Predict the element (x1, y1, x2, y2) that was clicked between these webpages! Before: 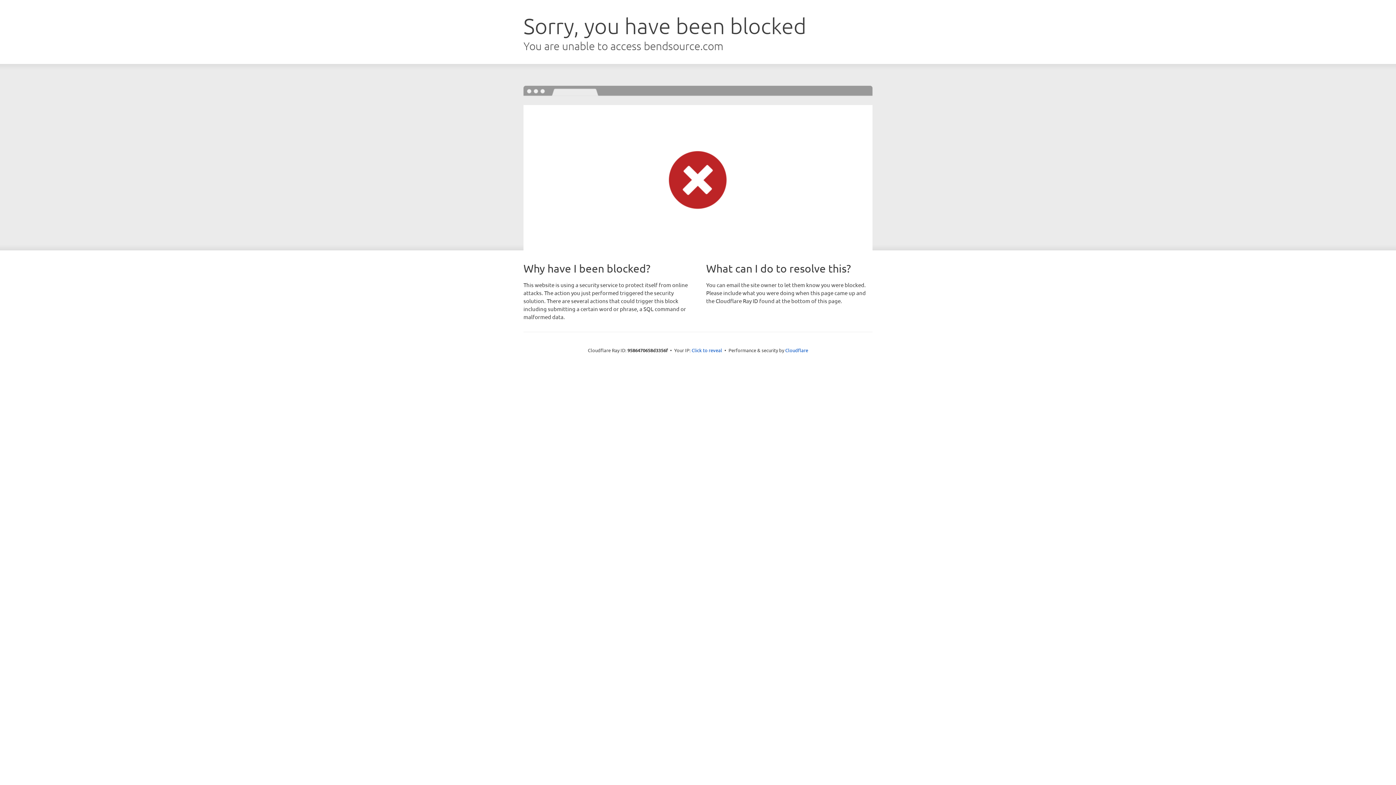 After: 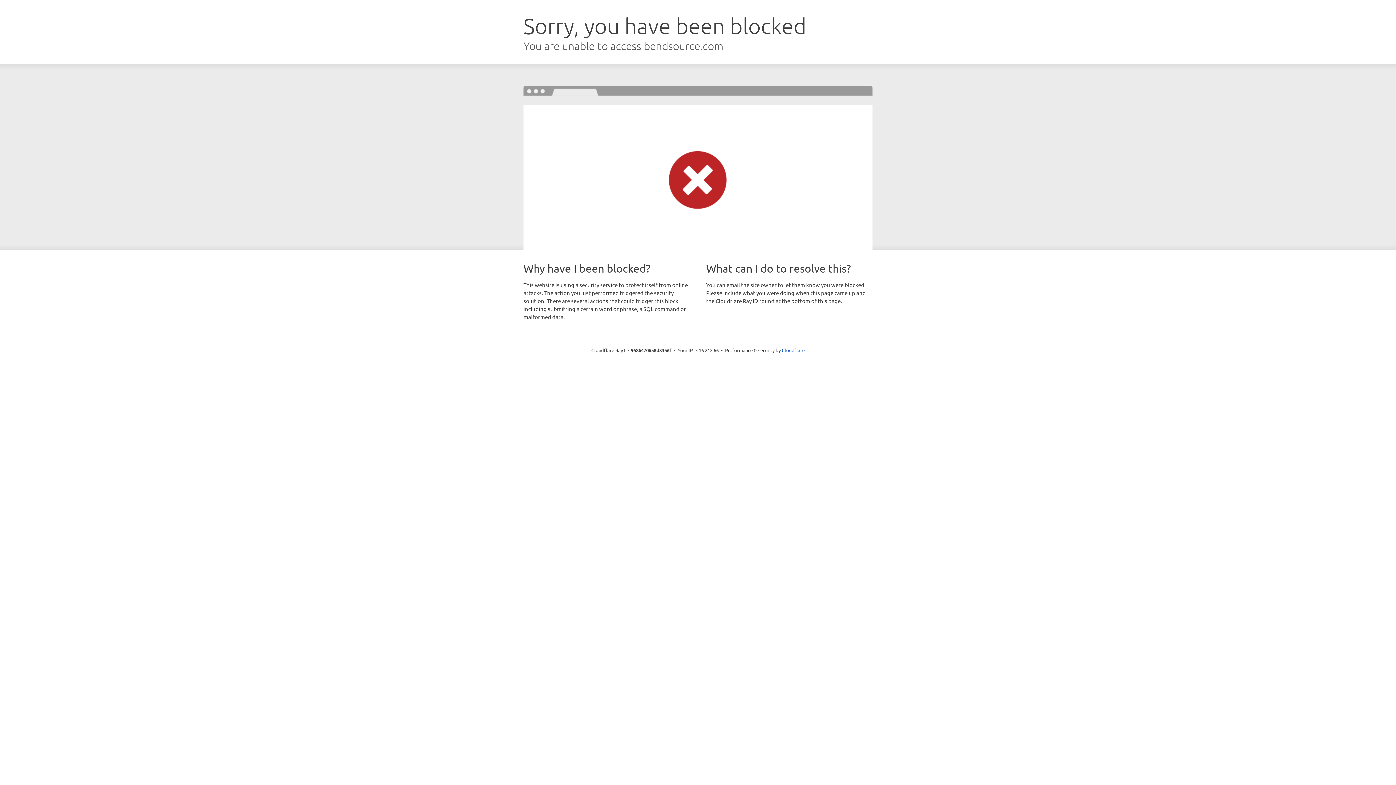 Action: bbox: (691, 346, 722, 353) label: Click to reveal